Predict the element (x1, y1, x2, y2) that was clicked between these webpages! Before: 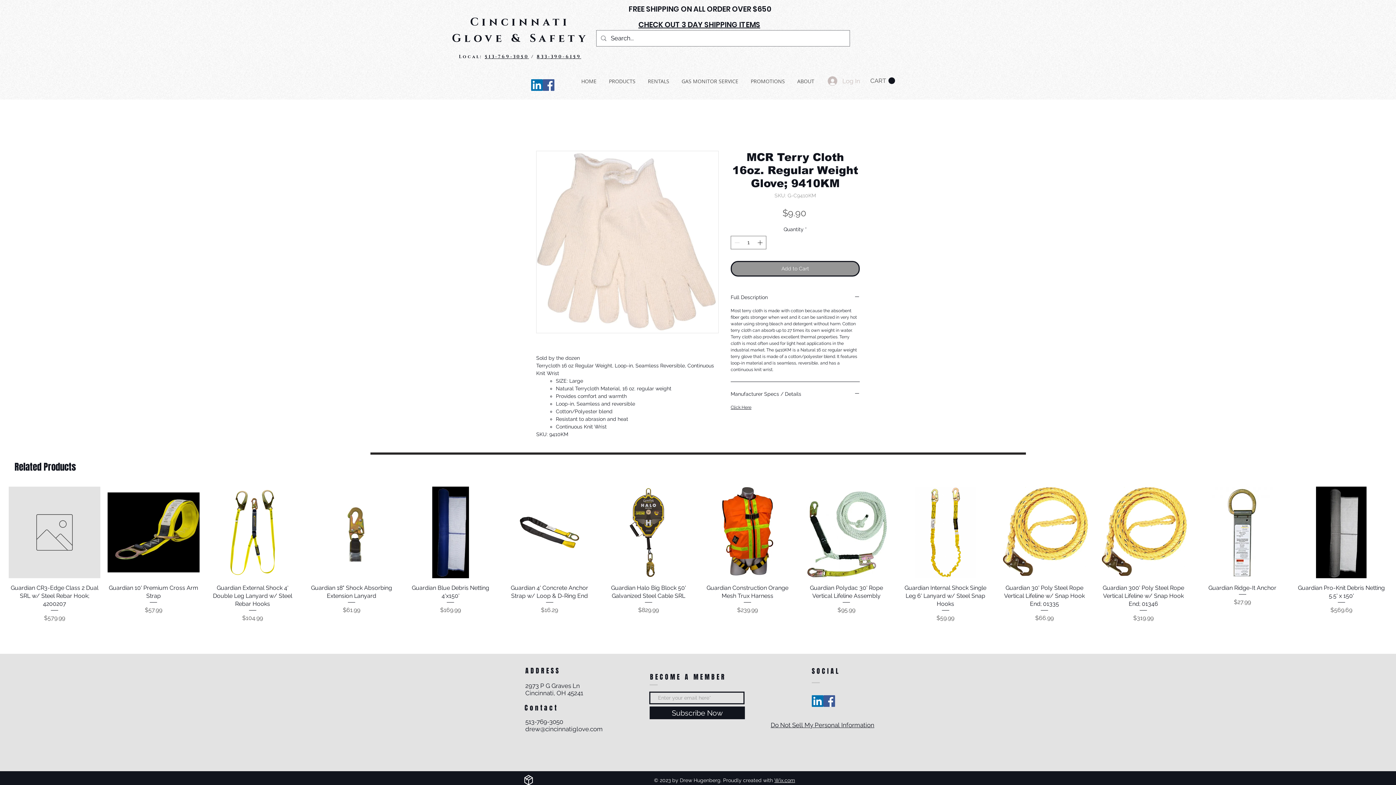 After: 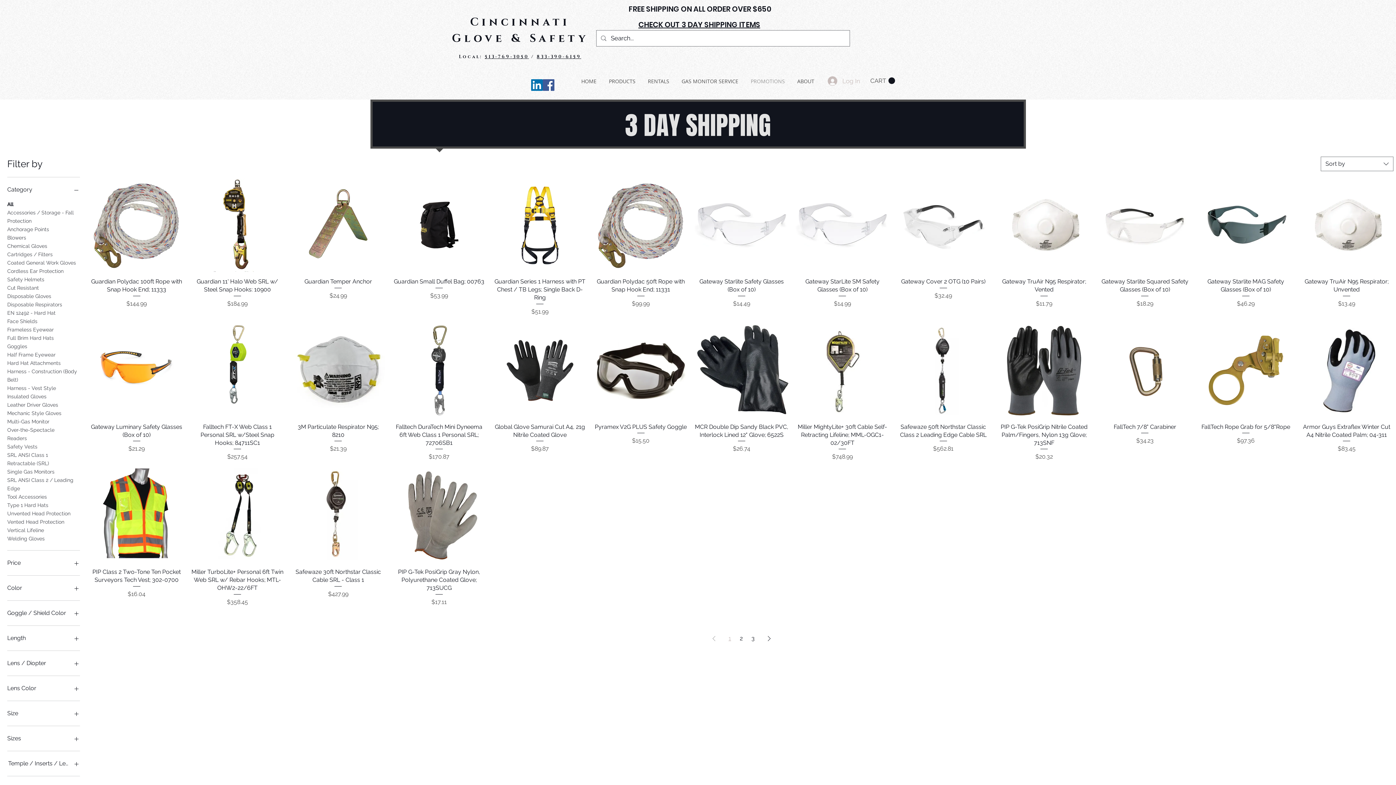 Action: bbox: (638, 18, 760, 29) label: CHECK OUT 3 DAY SHIPPING ITEMS